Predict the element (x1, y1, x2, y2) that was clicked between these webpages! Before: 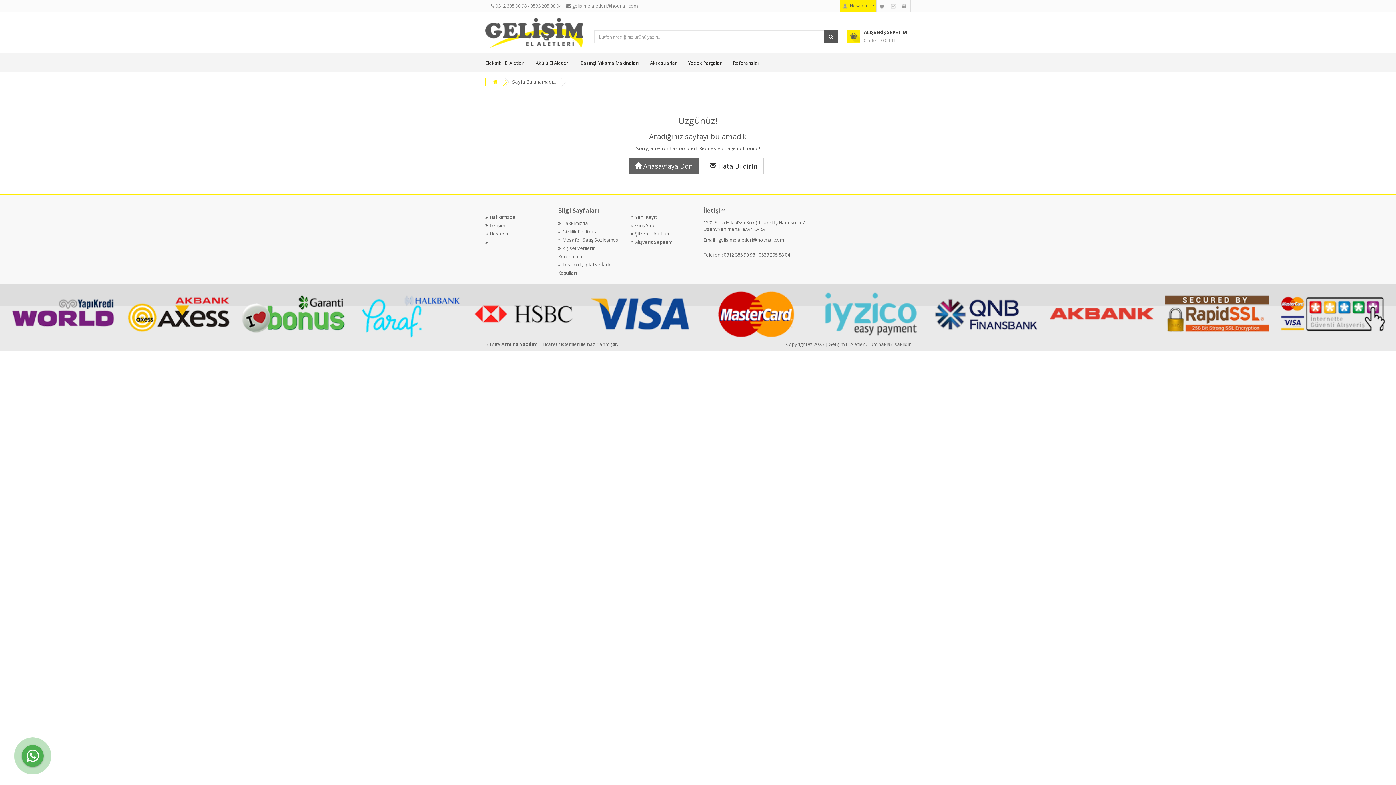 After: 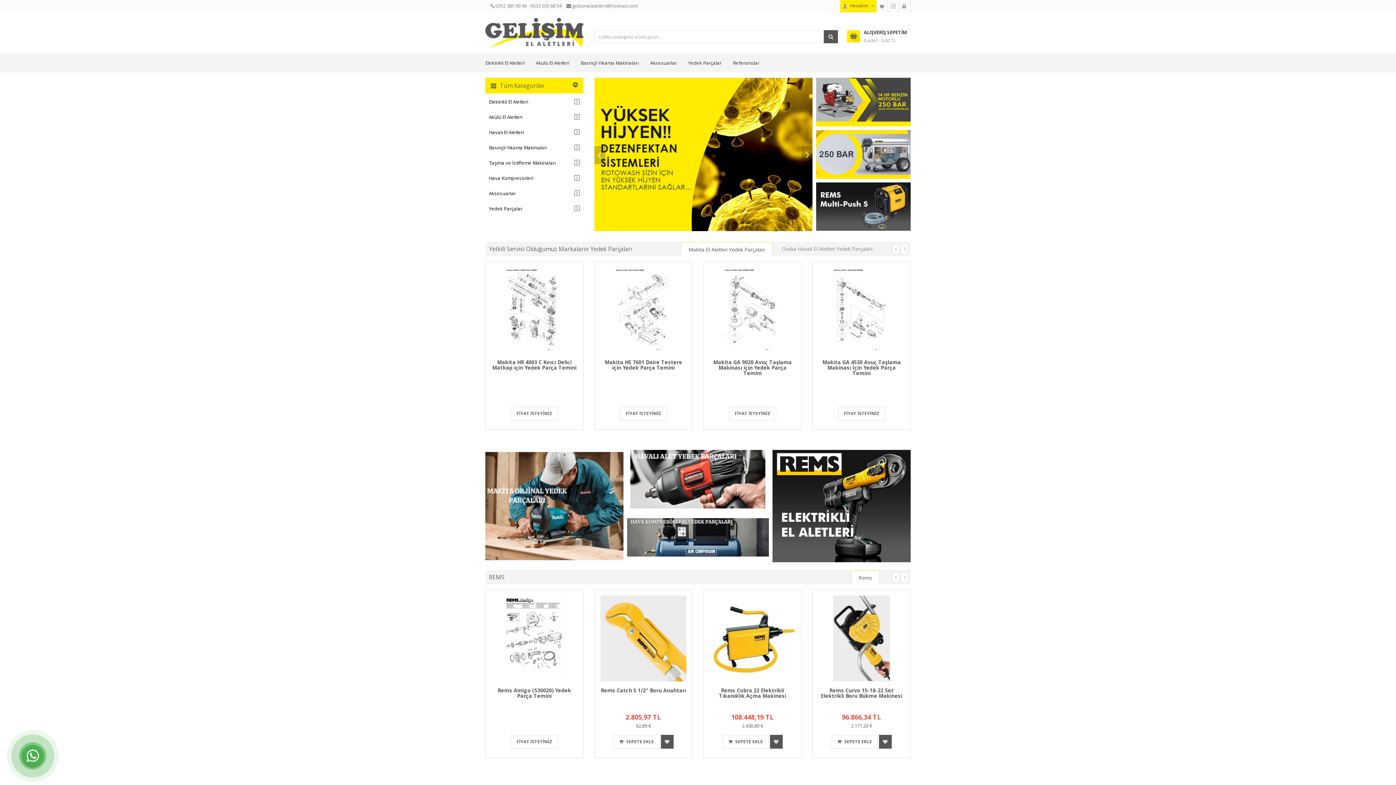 Action: label:  Anasayfaya Dön bbox: (628, 157, 699, 174)